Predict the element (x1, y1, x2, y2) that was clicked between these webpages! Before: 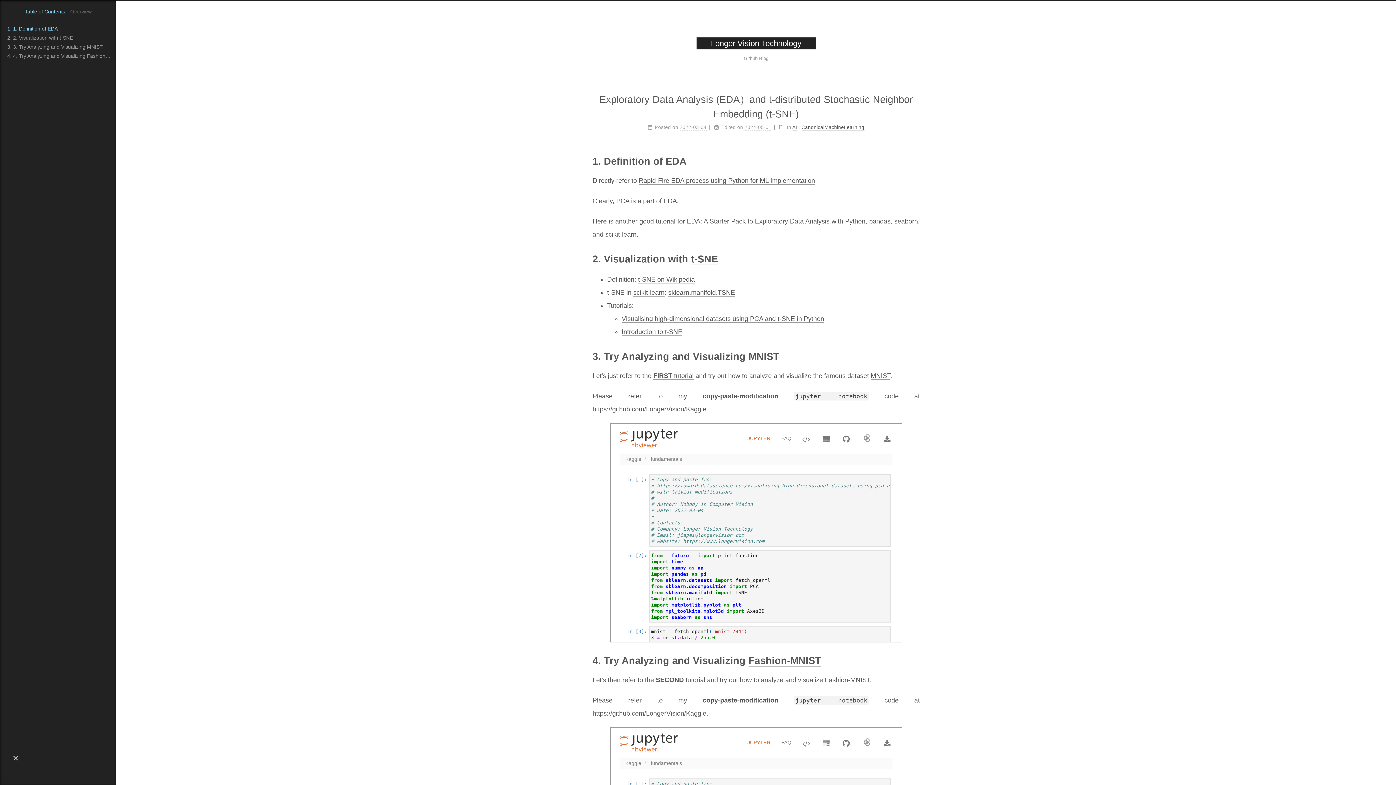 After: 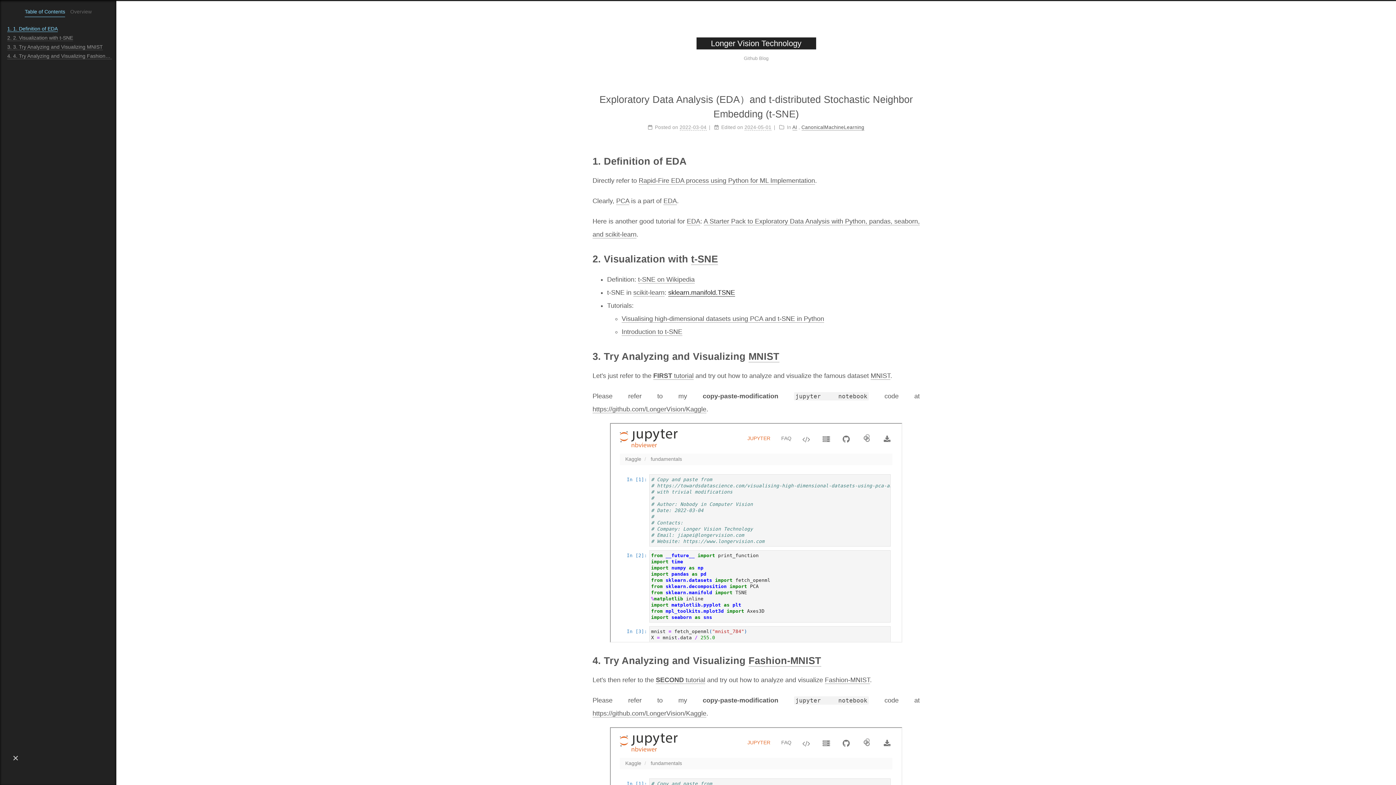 Action: label: sklearn.manifold.TSNE bbox: (668, 289, 735, 296)